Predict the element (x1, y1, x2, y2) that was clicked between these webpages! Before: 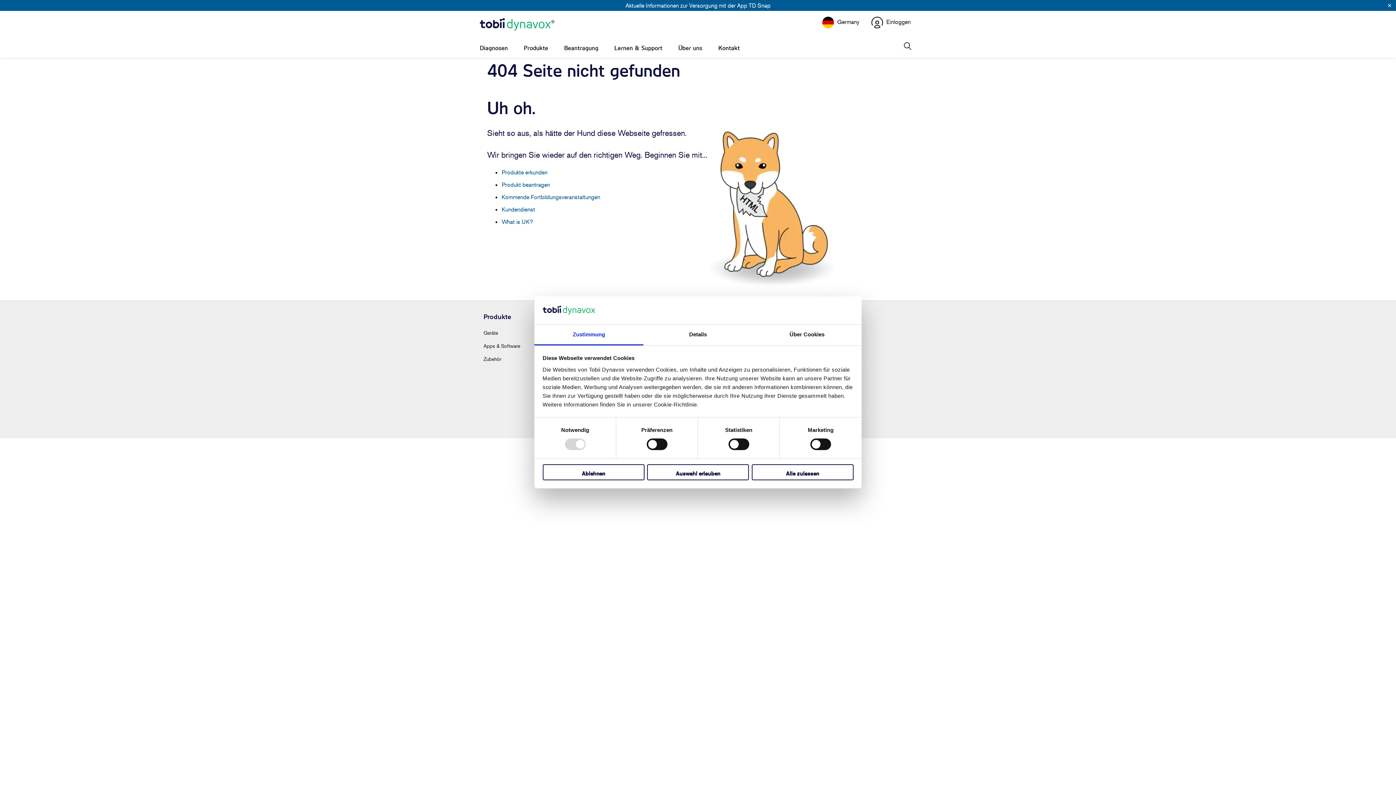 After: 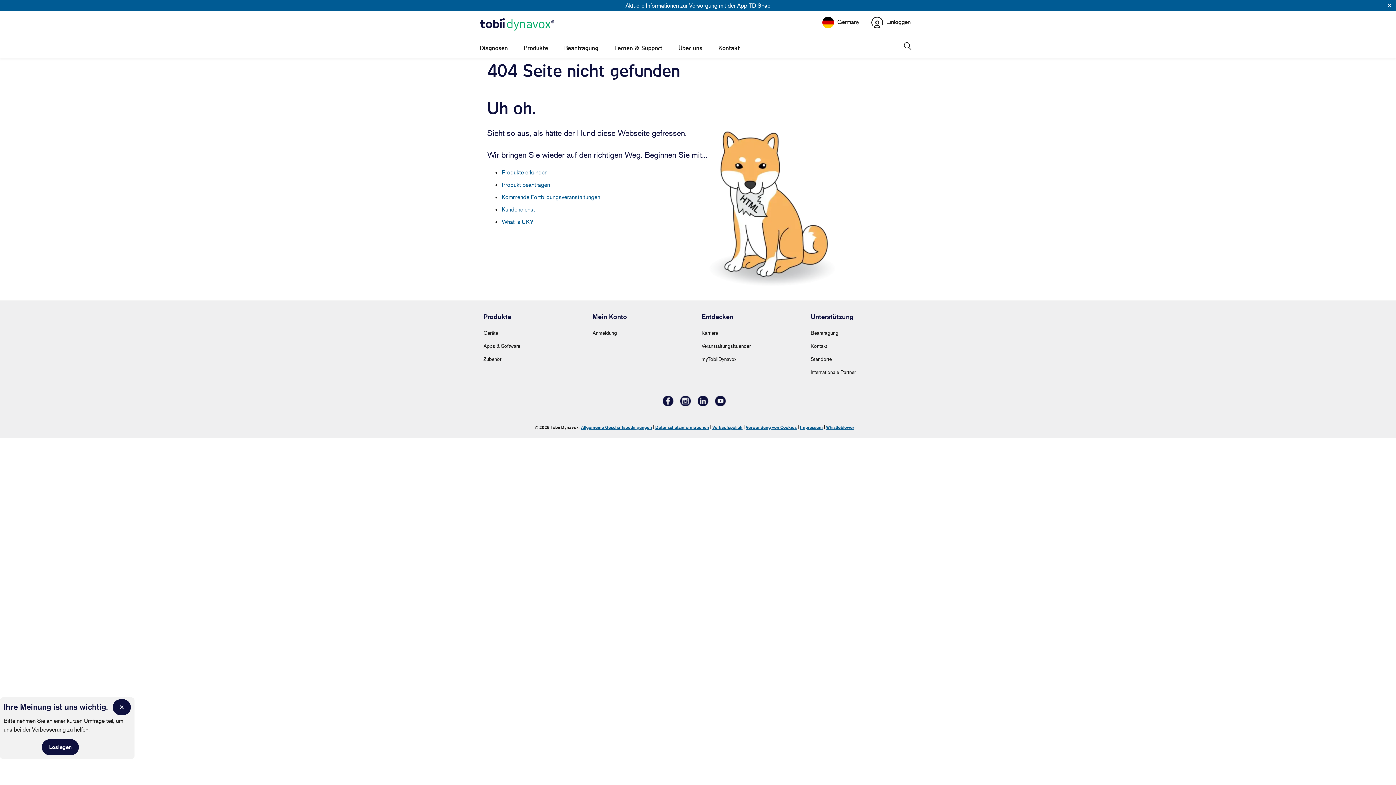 Action: label: Alle zulassen bbox: (751, 464, 853, 480)